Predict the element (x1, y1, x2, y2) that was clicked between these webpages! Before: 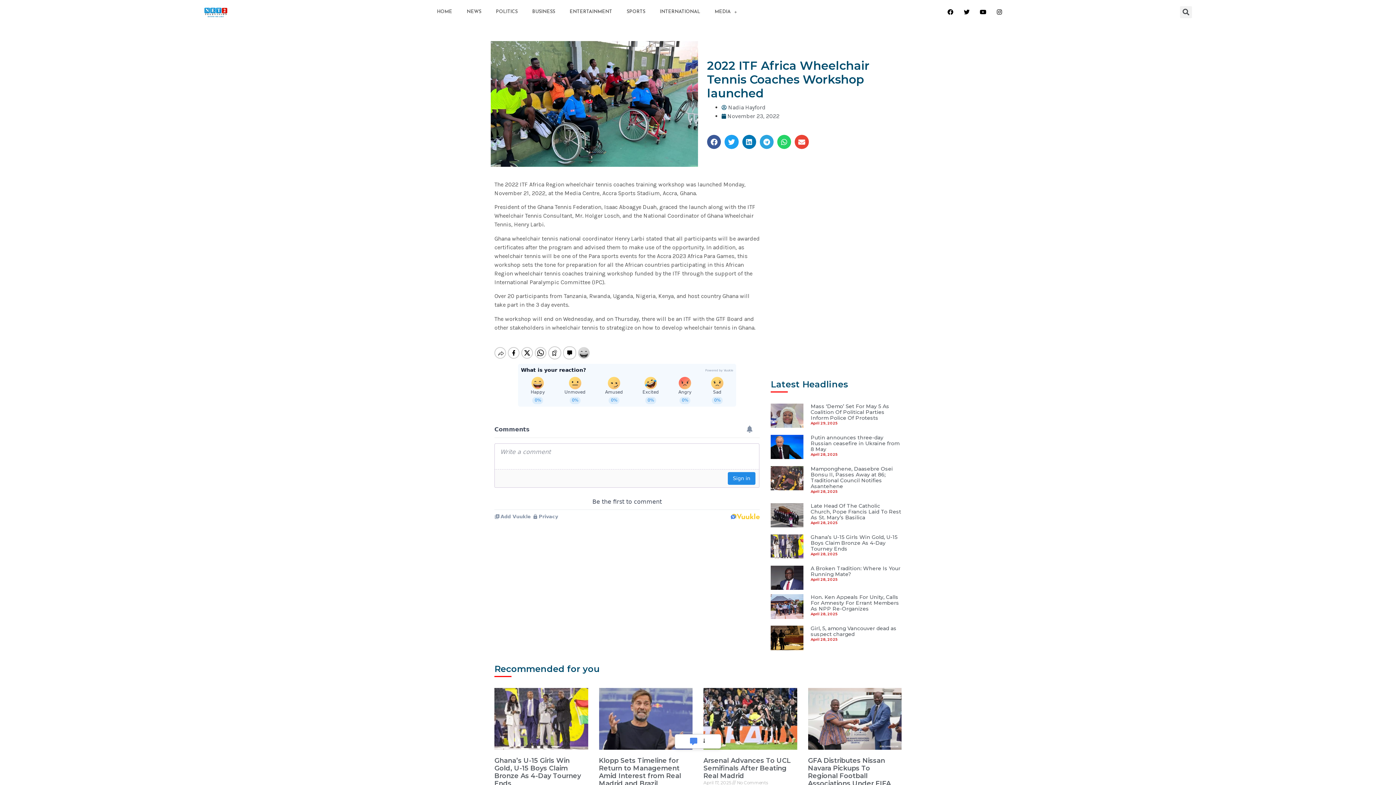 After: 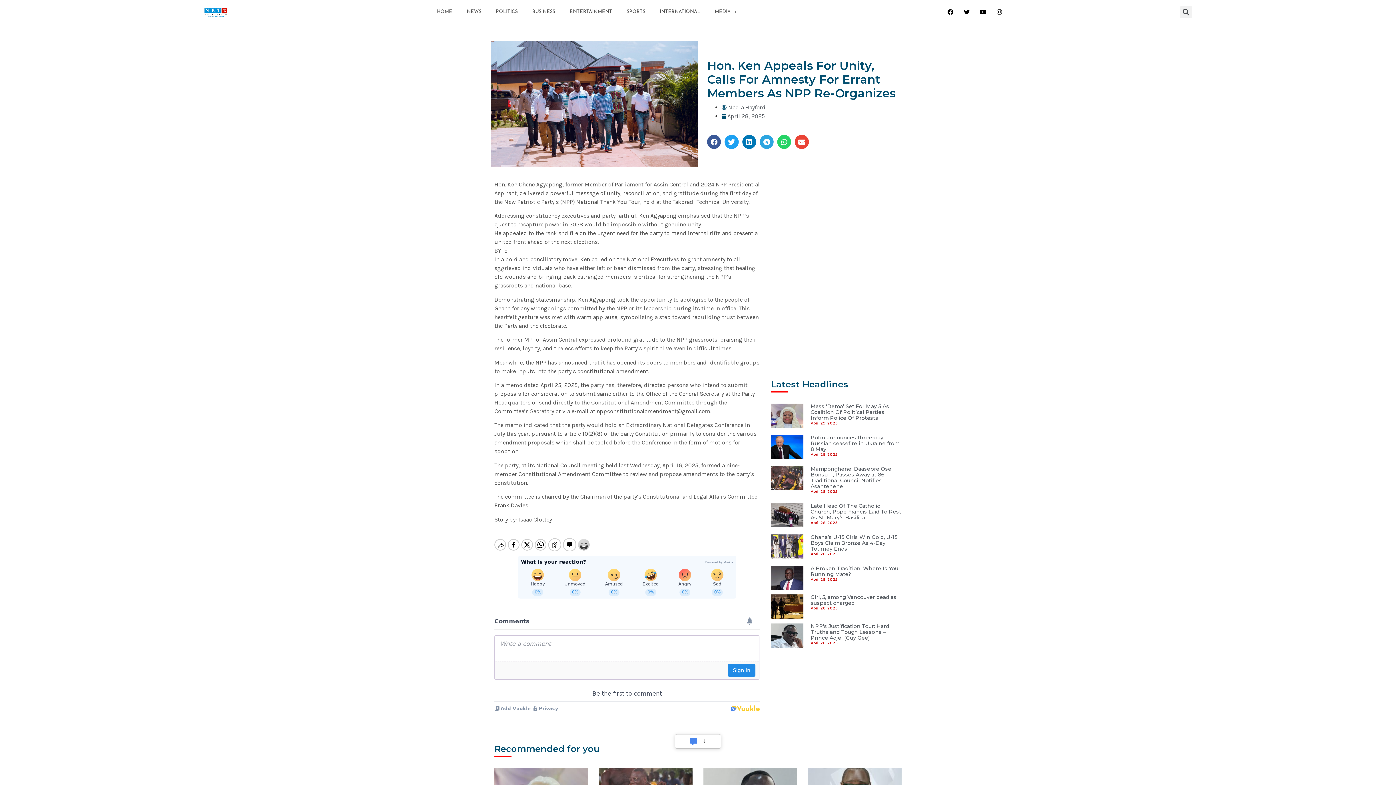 Action: bbox: (770, 594, 803, 621)